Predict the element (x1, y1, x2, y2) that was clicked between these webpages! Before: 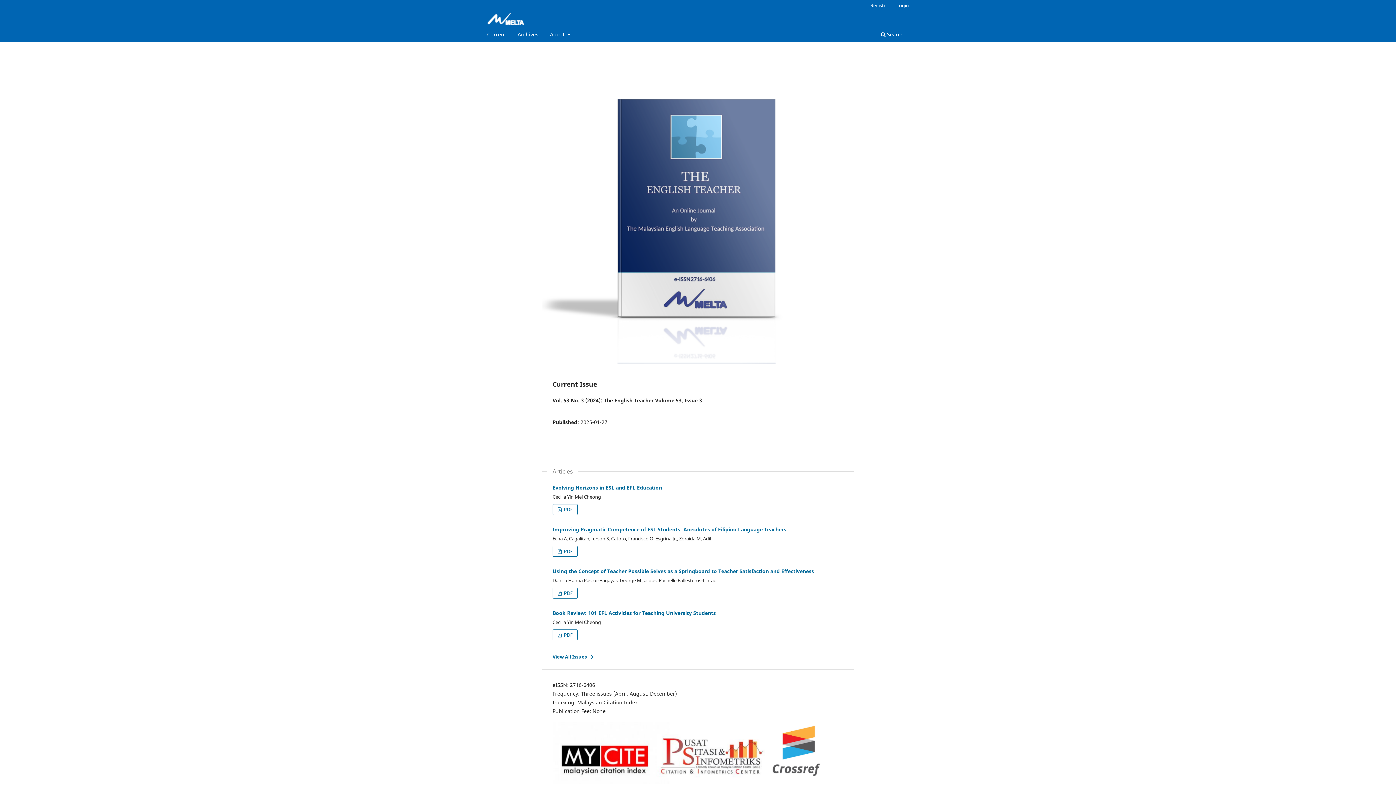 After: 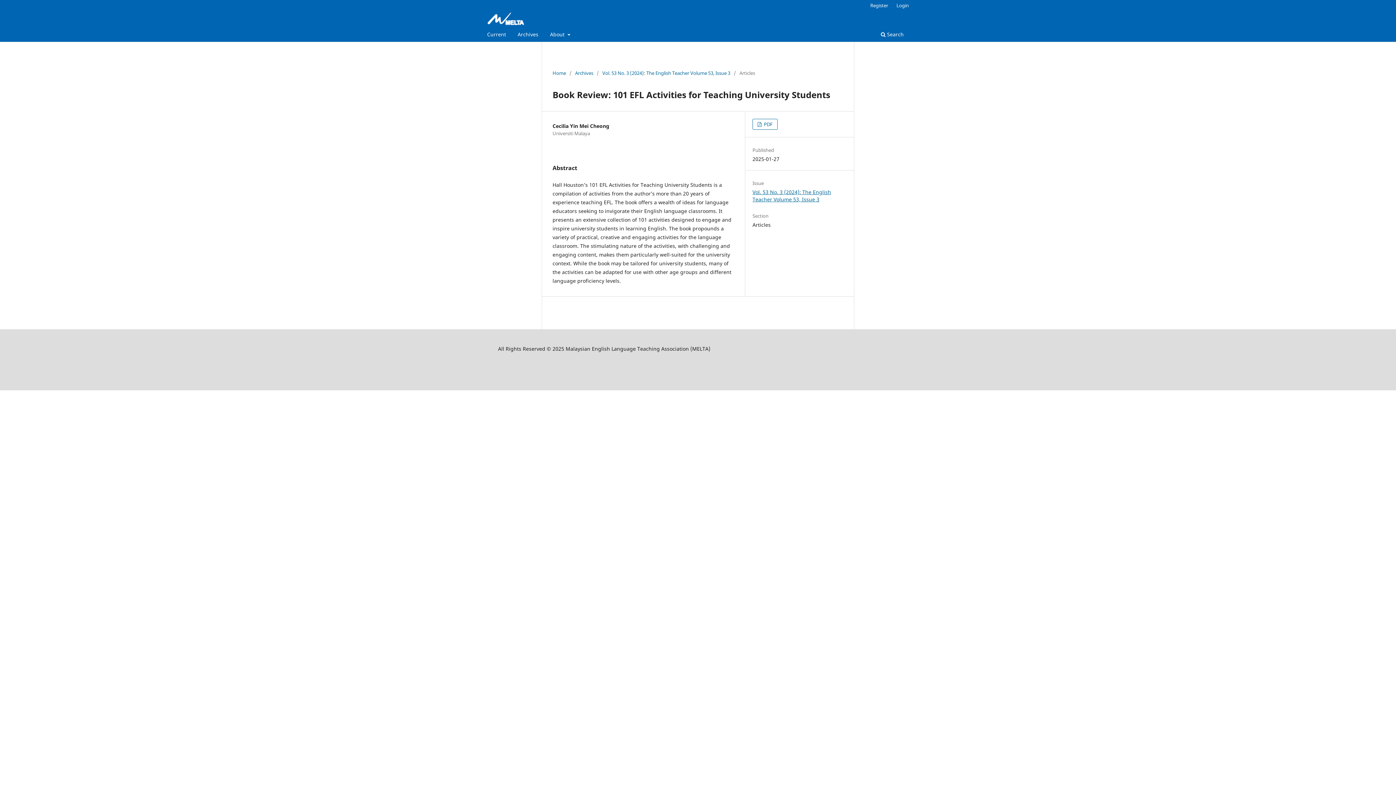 Action: label: Book Review: 101 EFL Activities for Teaching University Students bbox: (552, 609, 716, 616)